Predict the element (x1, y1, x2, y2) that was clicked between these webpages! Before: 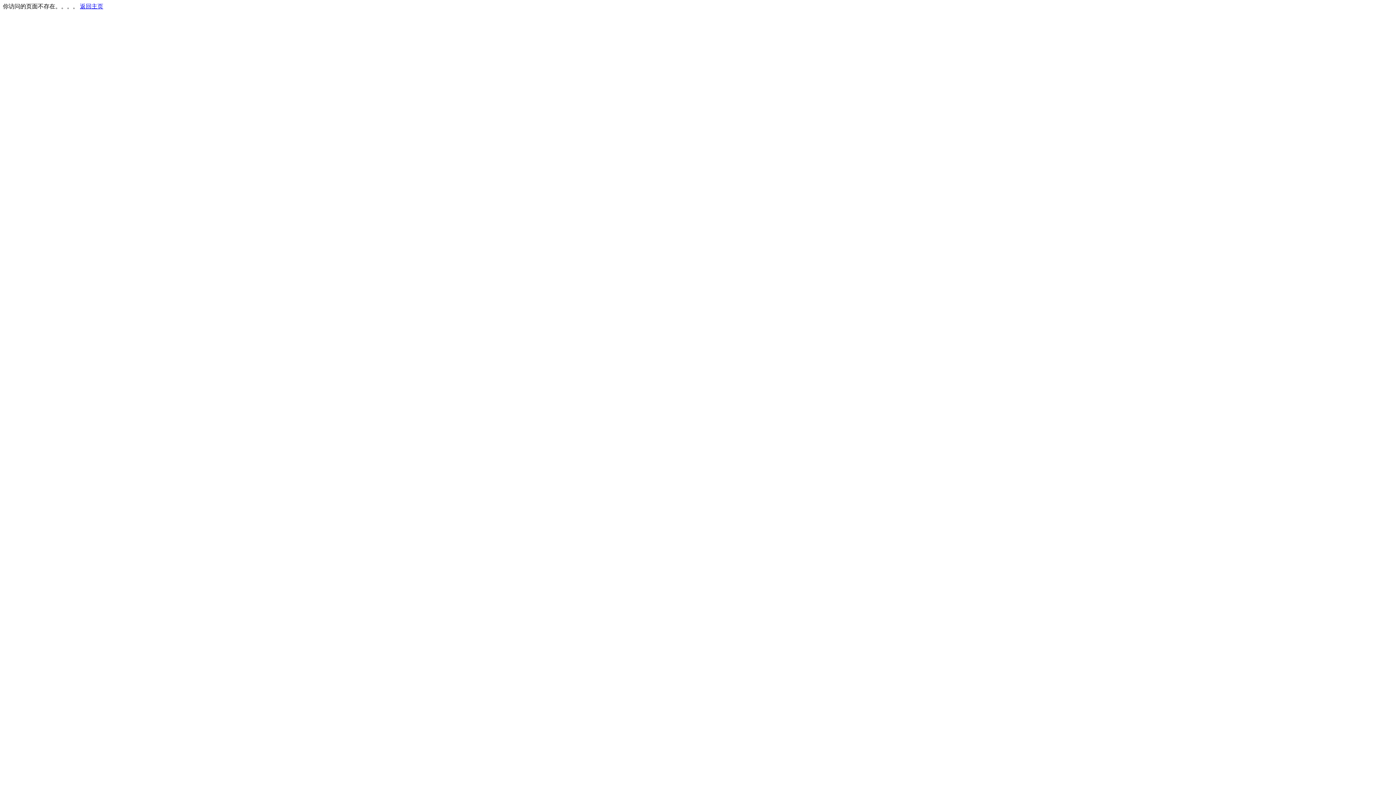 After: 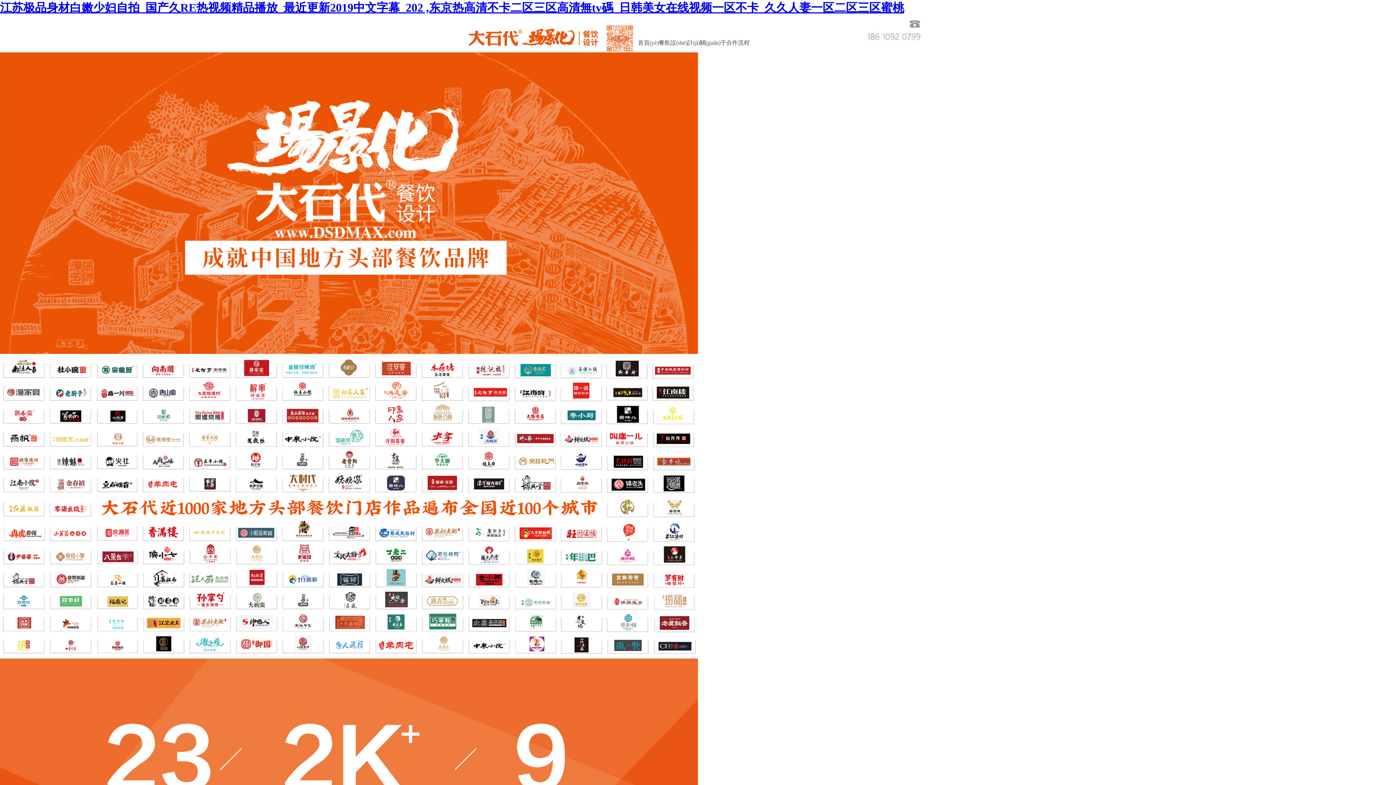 Action: label: 返回主页 bbox: (80, 3, 103, 9)